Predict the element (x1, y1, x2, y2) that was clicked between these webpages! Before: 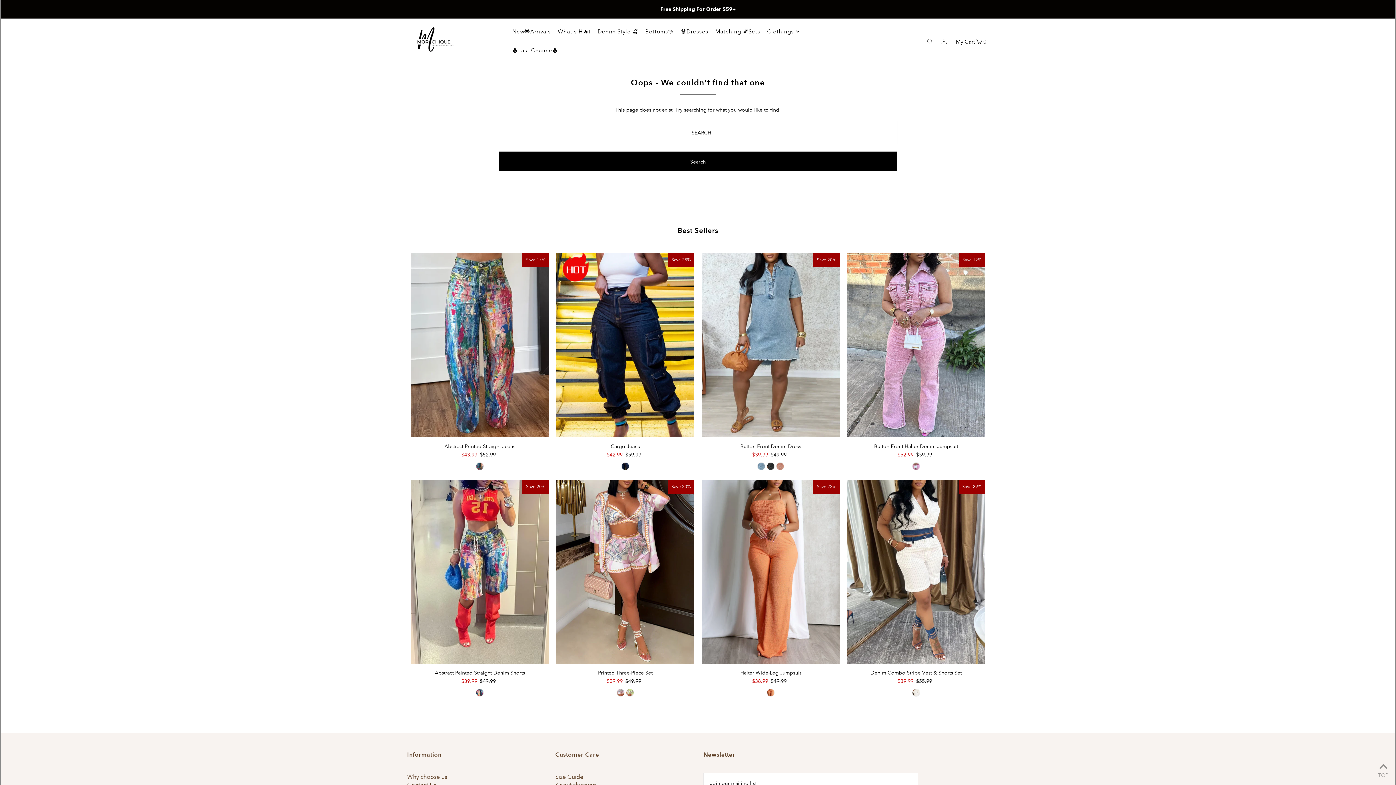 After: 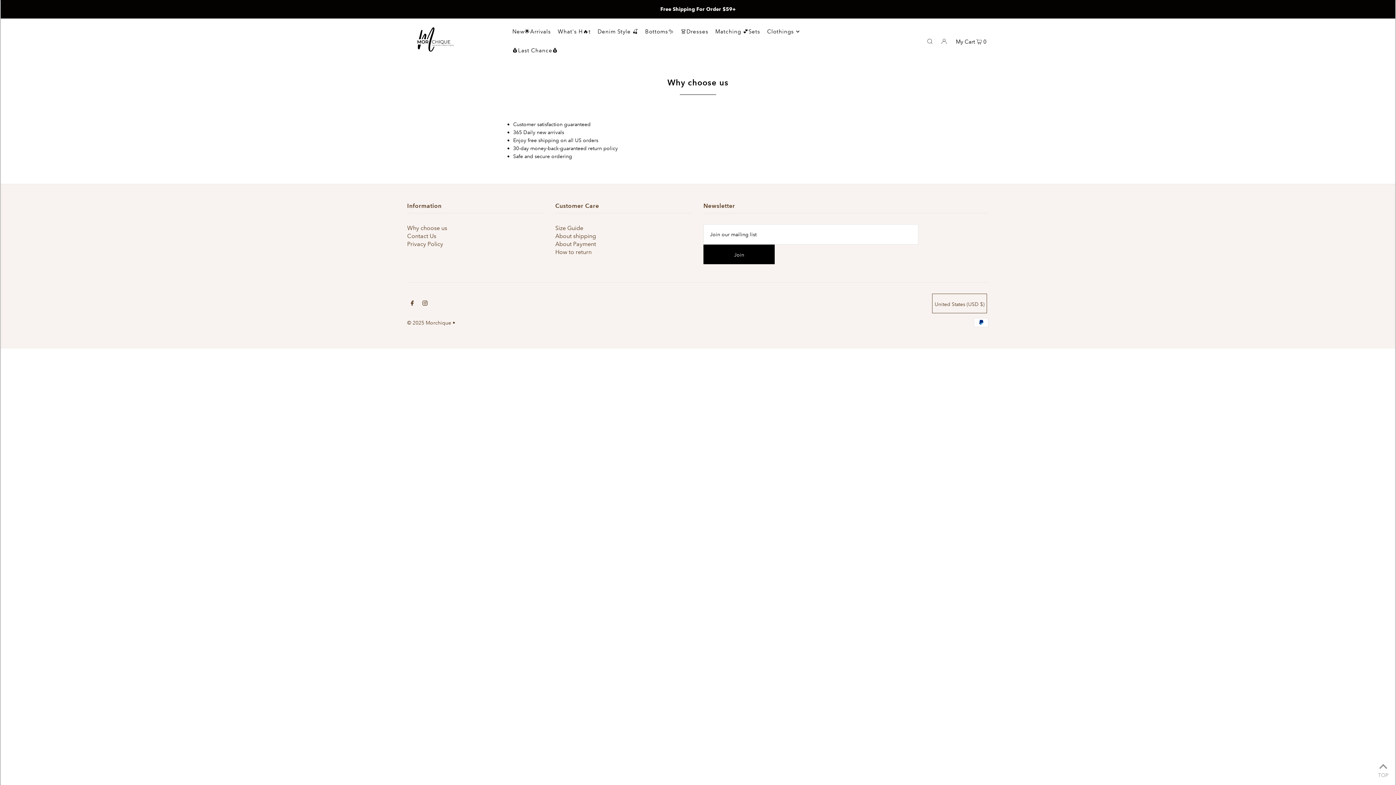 Action: bbox: (407, 773, 447, 780) label: Why choose us